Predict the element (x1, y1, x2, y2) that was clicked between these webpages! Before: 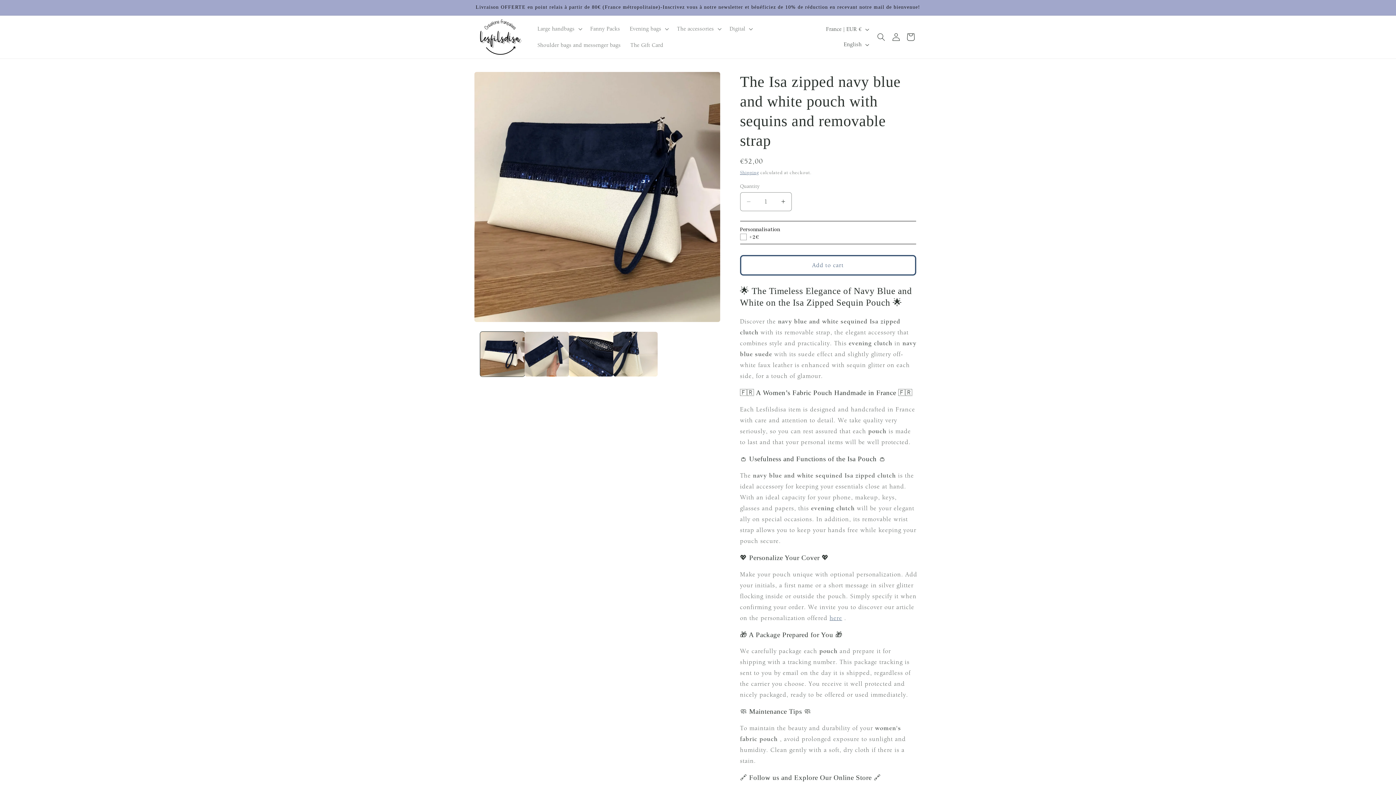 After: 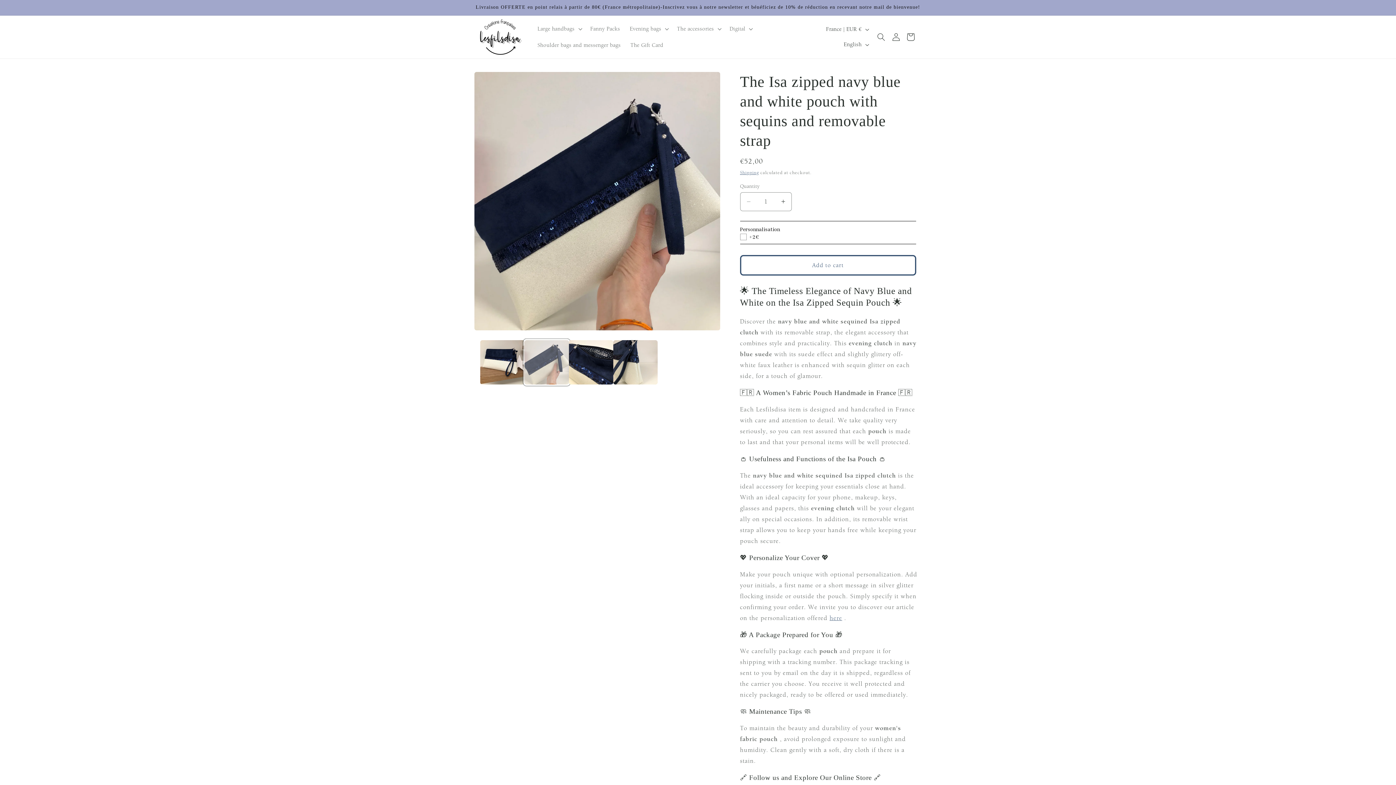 Action: label: Load image 2 in gallery view bbox: (524, 332, 568, 376)